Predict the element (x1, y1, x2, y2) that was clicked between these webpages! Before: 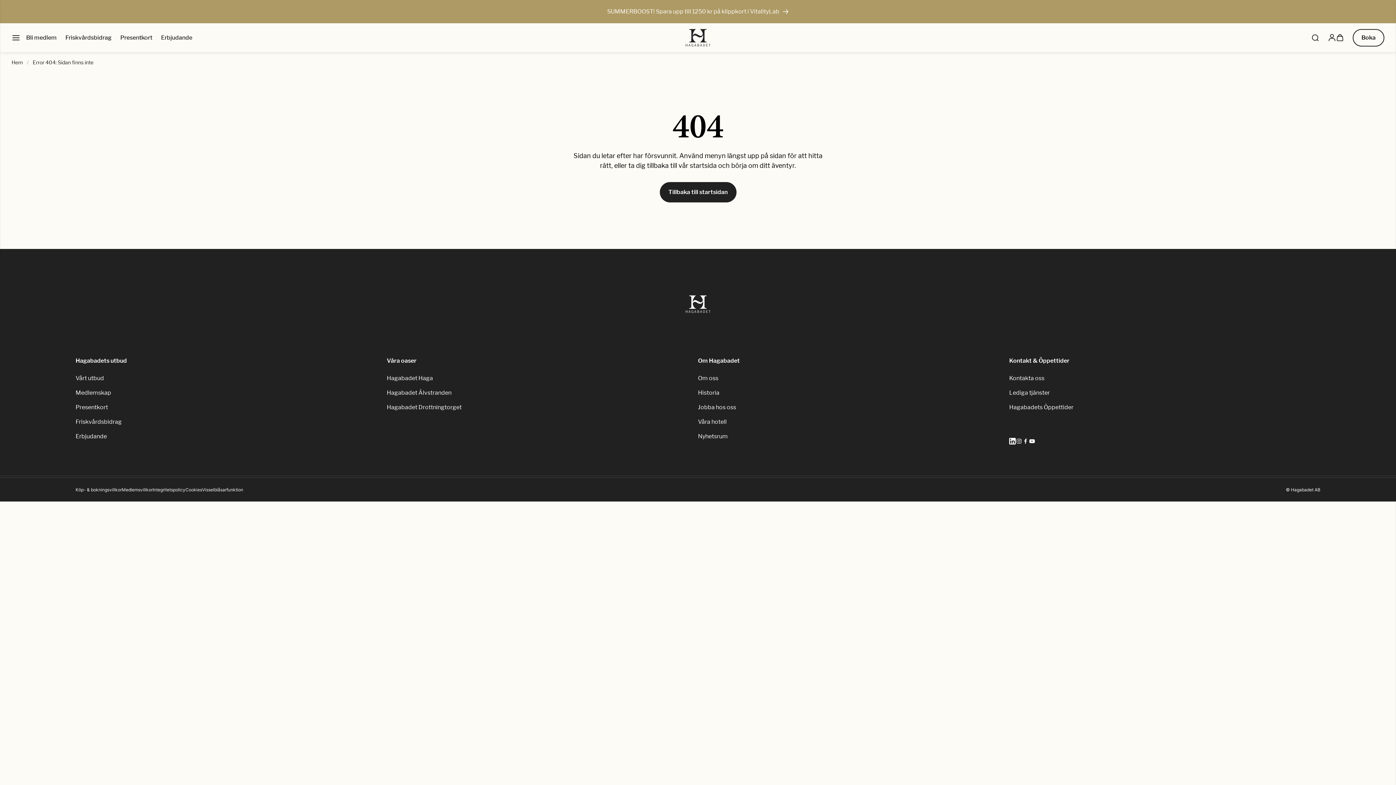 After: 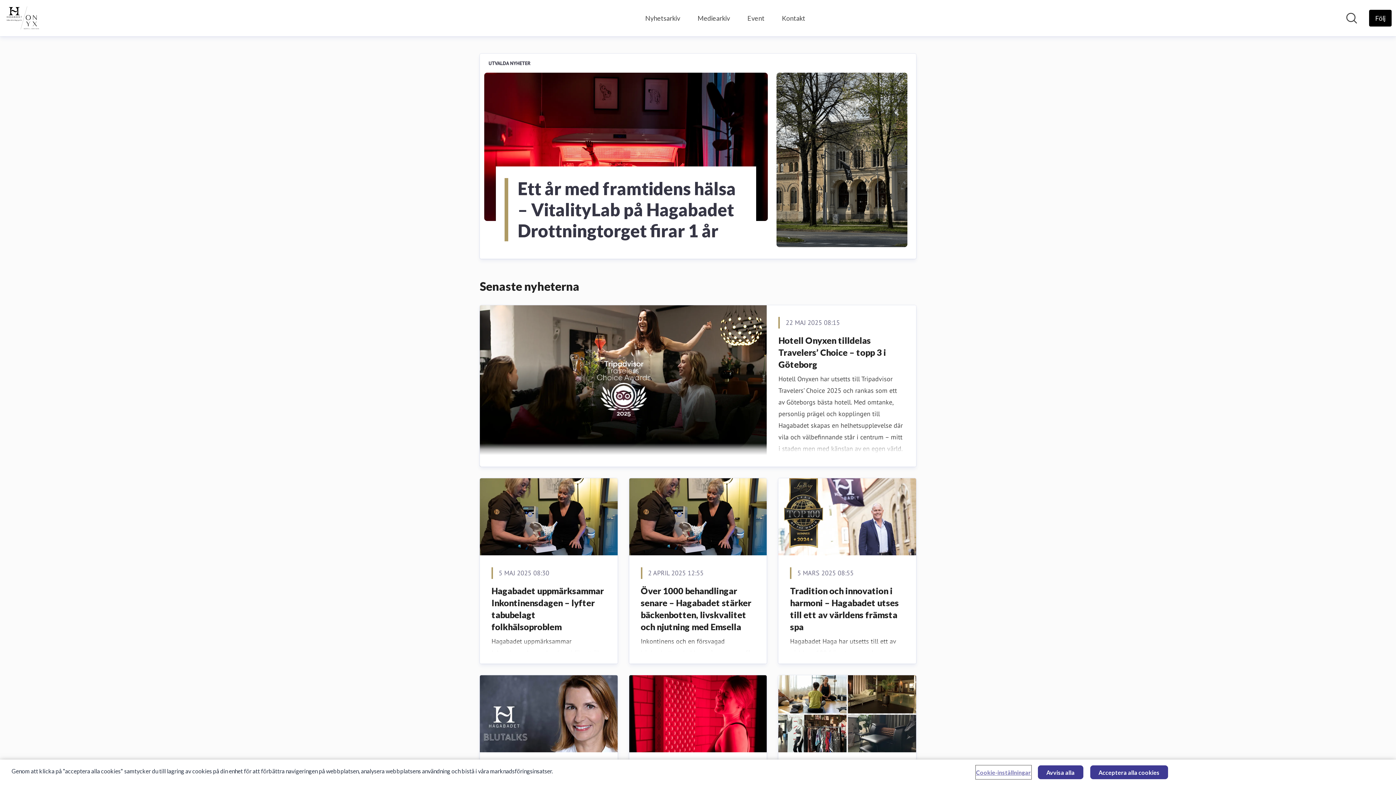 Action: bbox: (698, 433, 728, 440) label: Nyhetsrum